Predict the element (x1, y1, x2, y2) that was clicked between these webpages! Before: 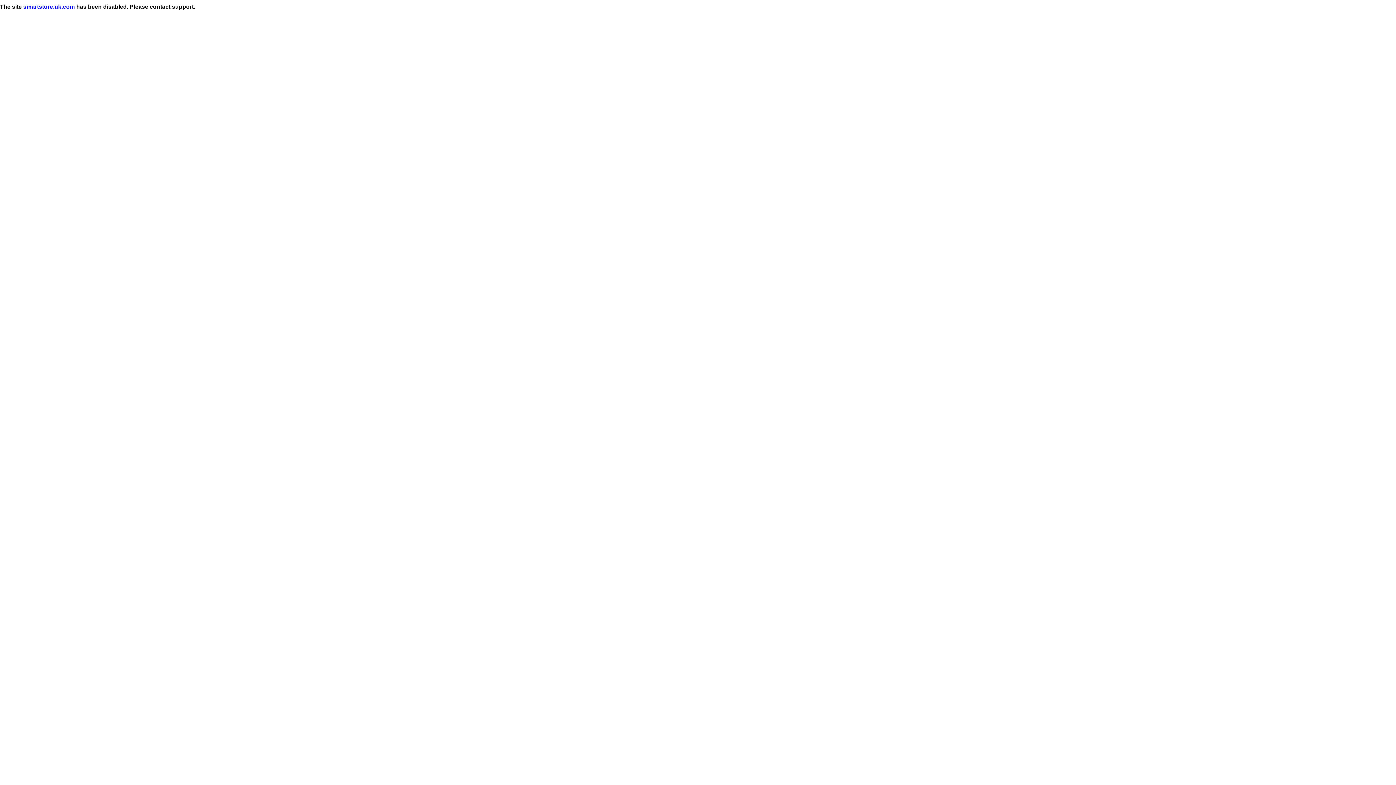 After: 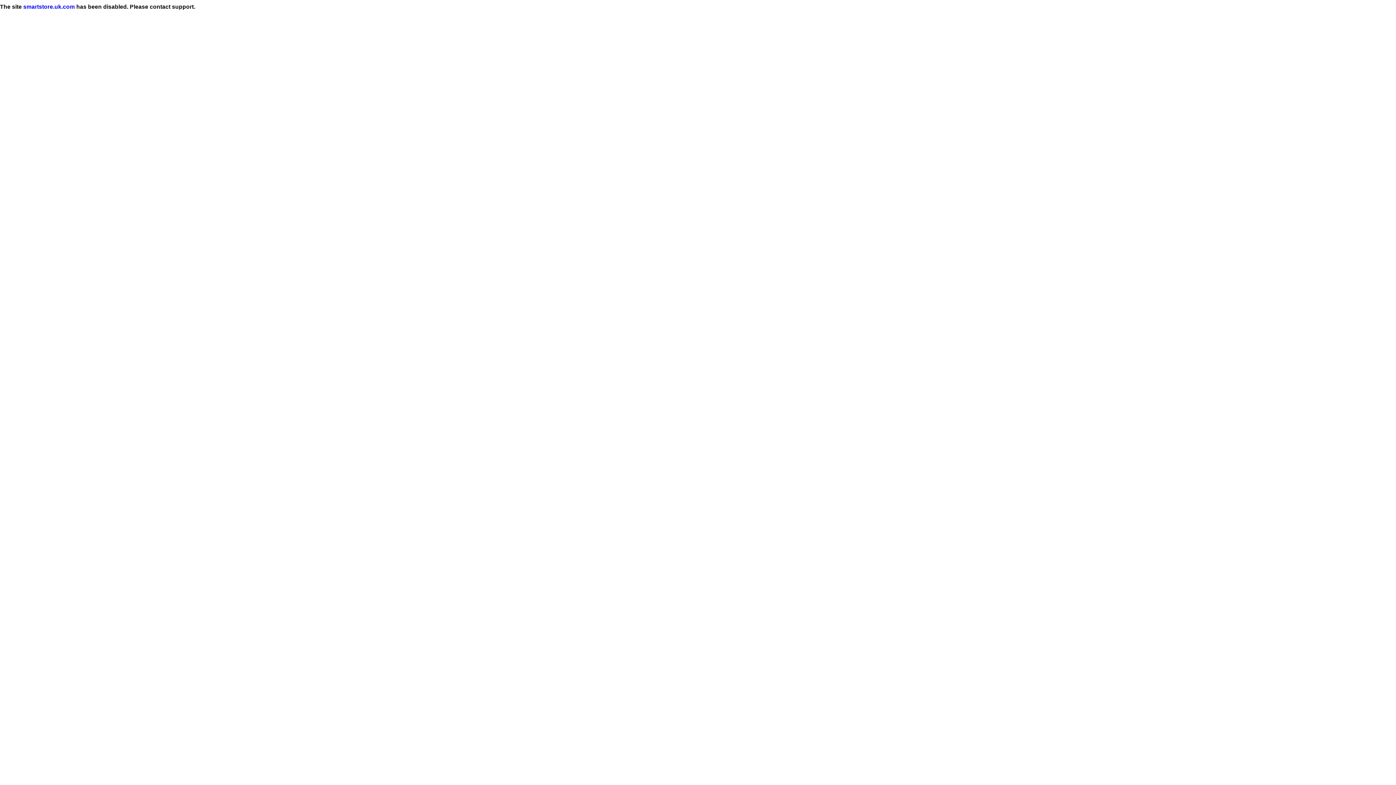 Action: label: smartstore.uk.com bbox: (23, 3, 74, 9)